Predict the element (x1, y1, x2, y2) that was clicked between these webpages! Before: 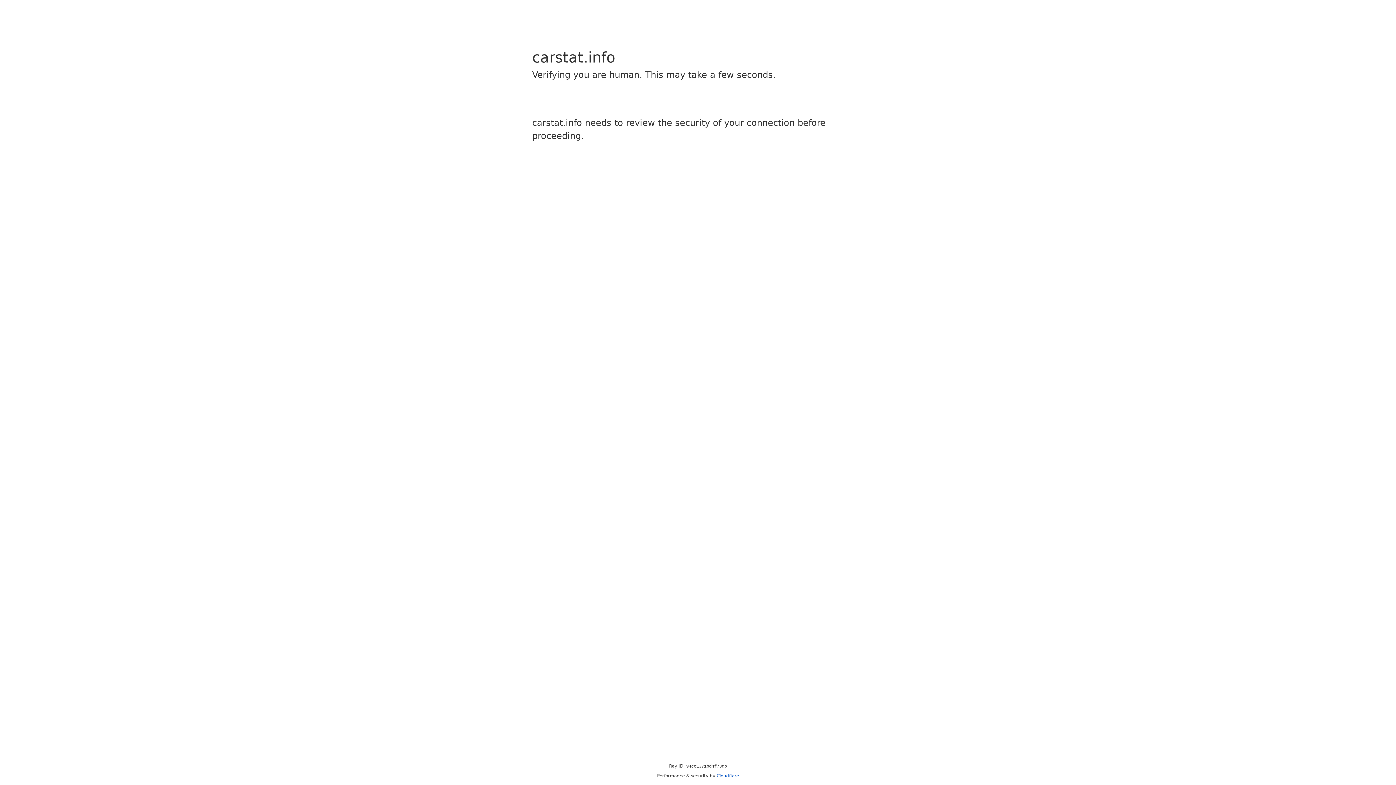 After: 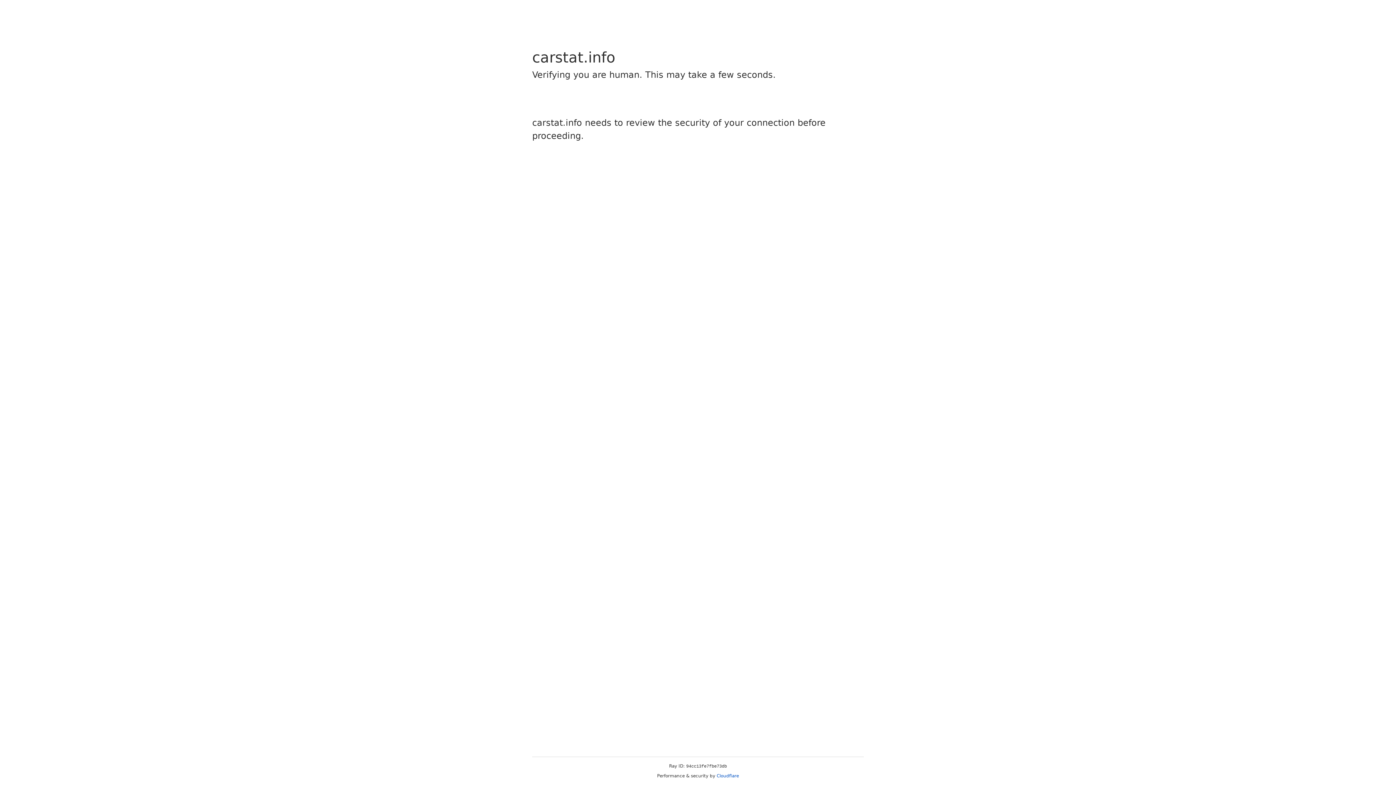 Action: label: Cloudflare bbox: (716, 773, 739, 778)